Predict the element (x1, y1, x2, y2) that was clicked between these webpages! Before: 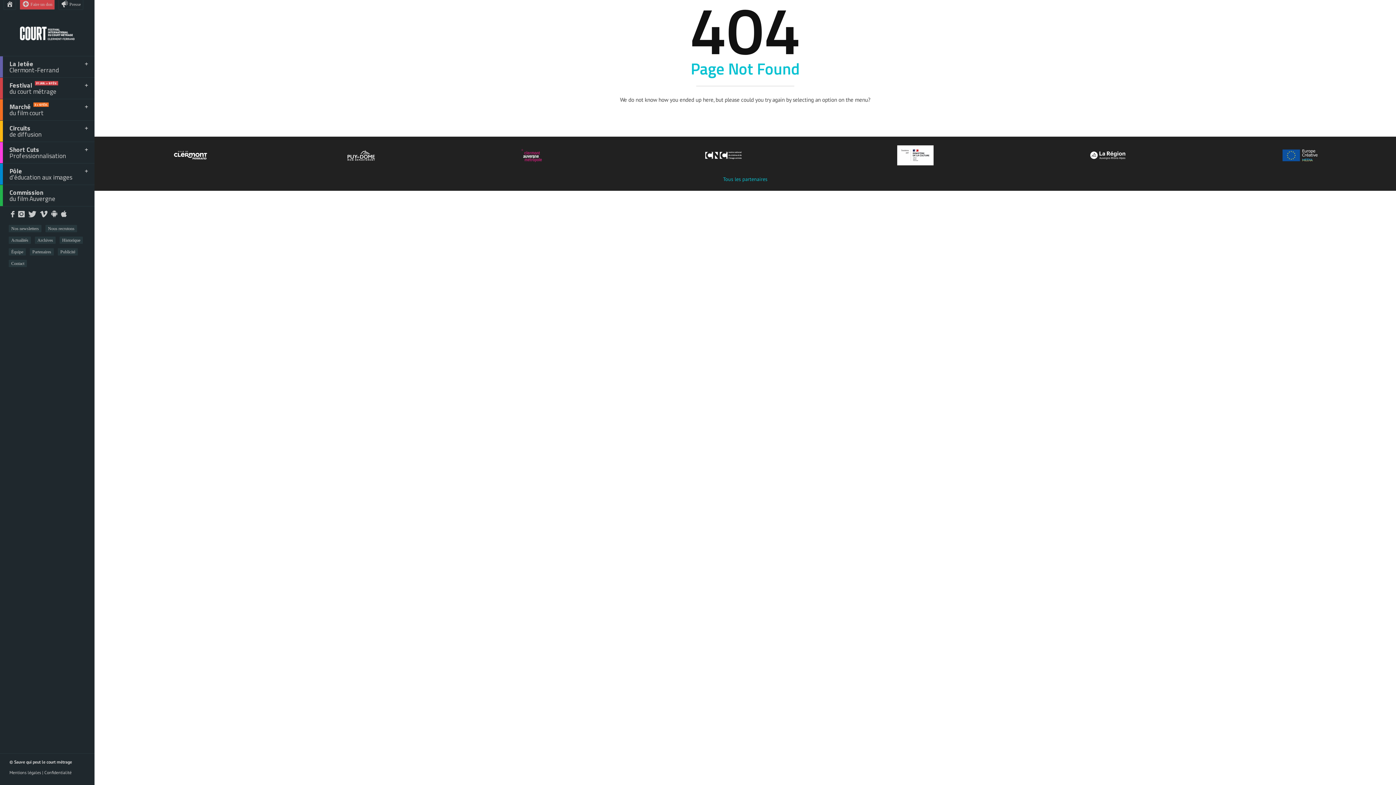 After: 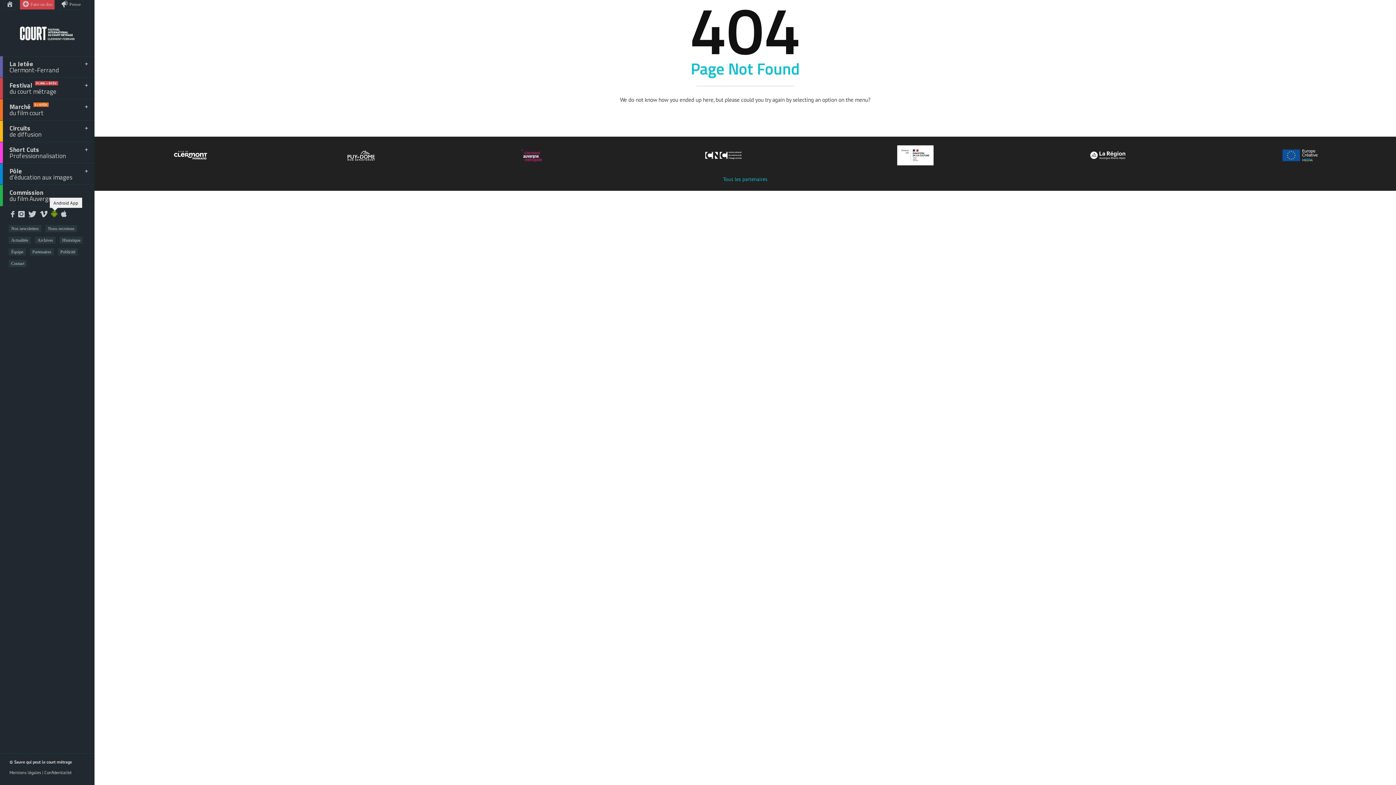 Action: bbox: (51, 212, 57, 218)